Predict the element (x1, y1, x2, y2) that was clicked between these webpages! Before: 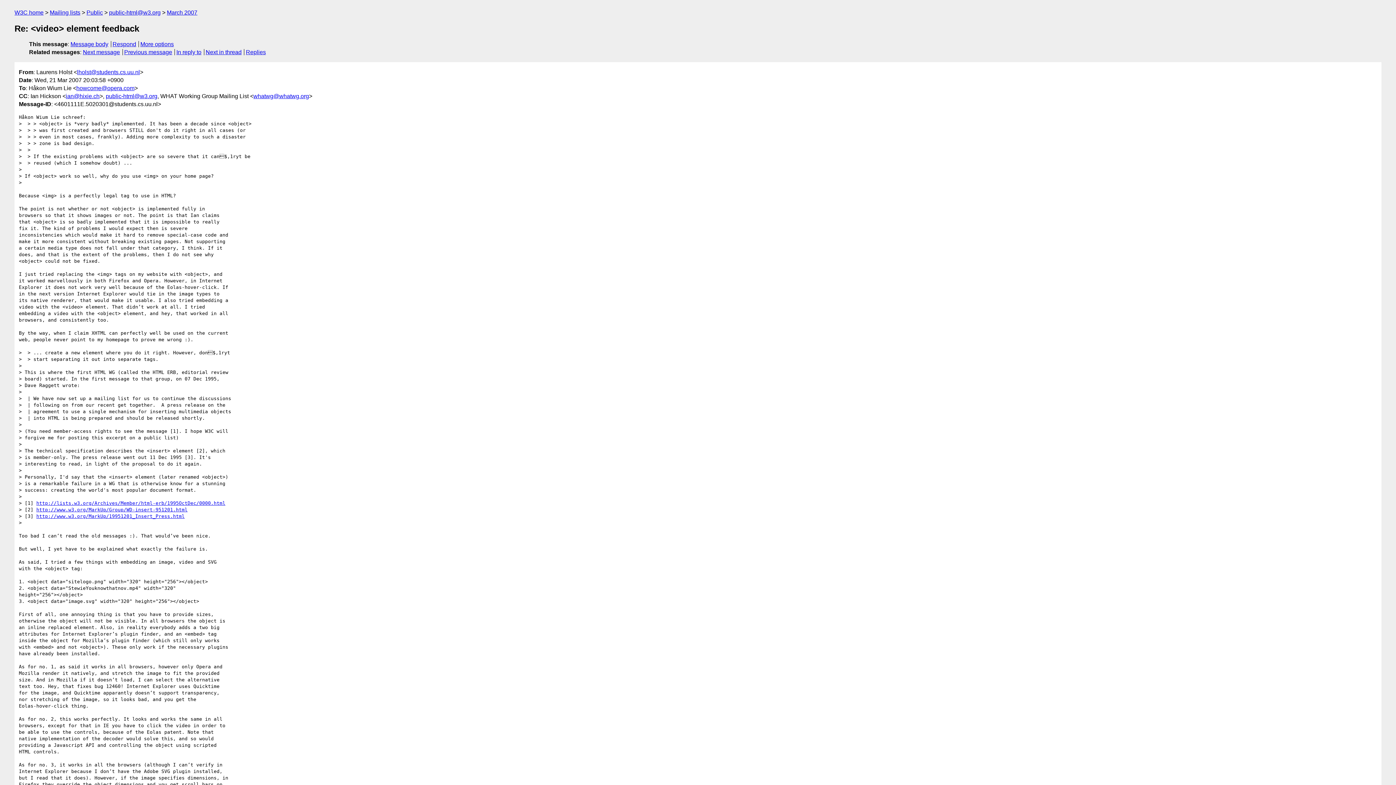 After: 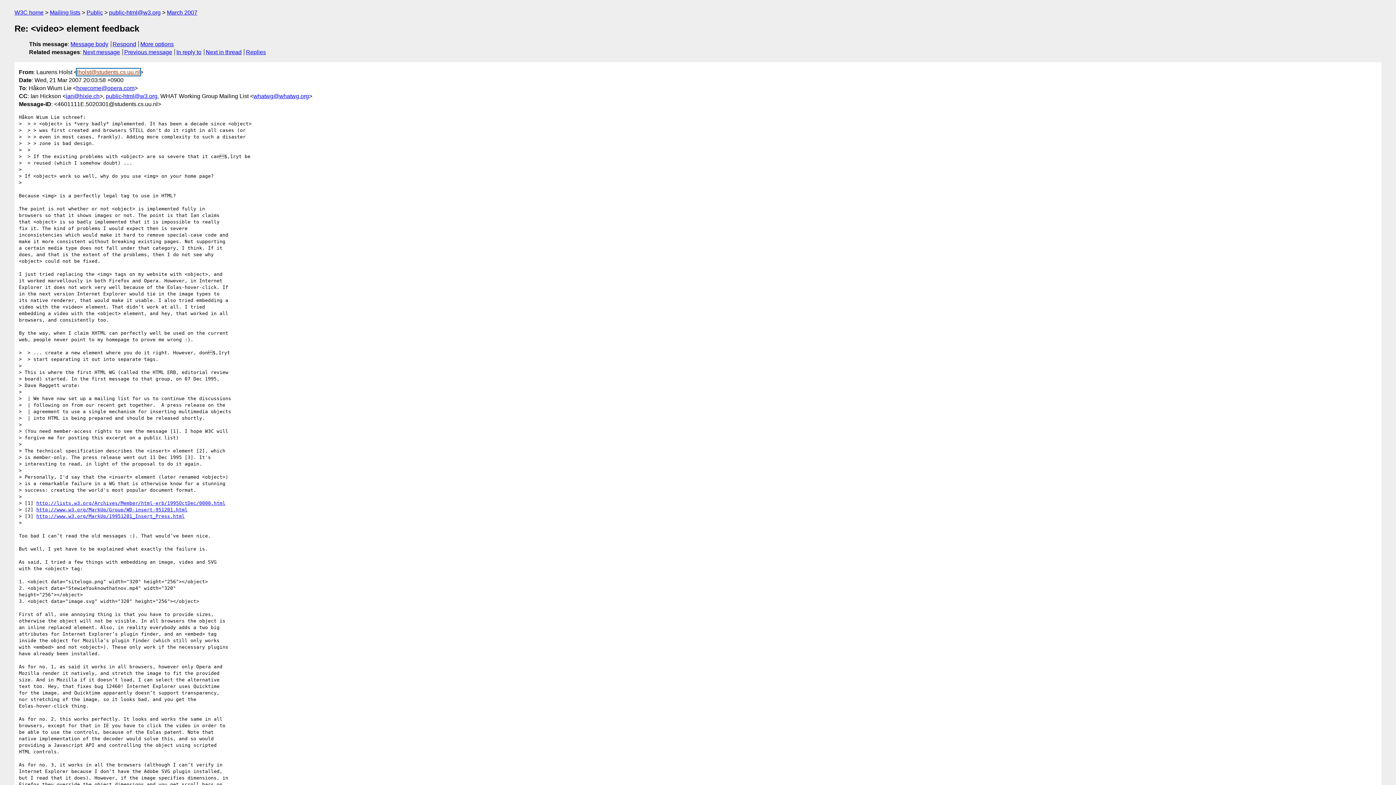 Action: label: lholst@students.cs.uu.nl bbox: (77, 68, 140, 75)